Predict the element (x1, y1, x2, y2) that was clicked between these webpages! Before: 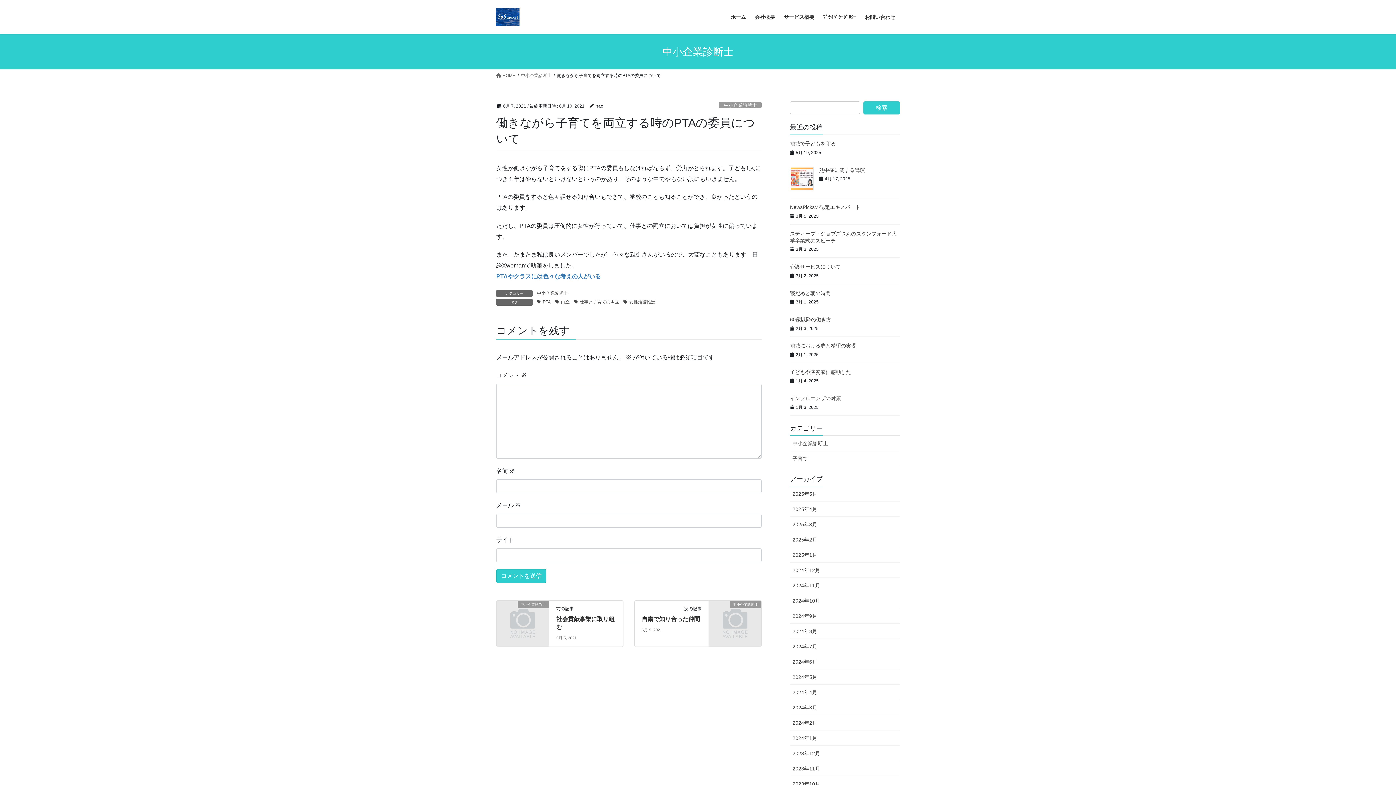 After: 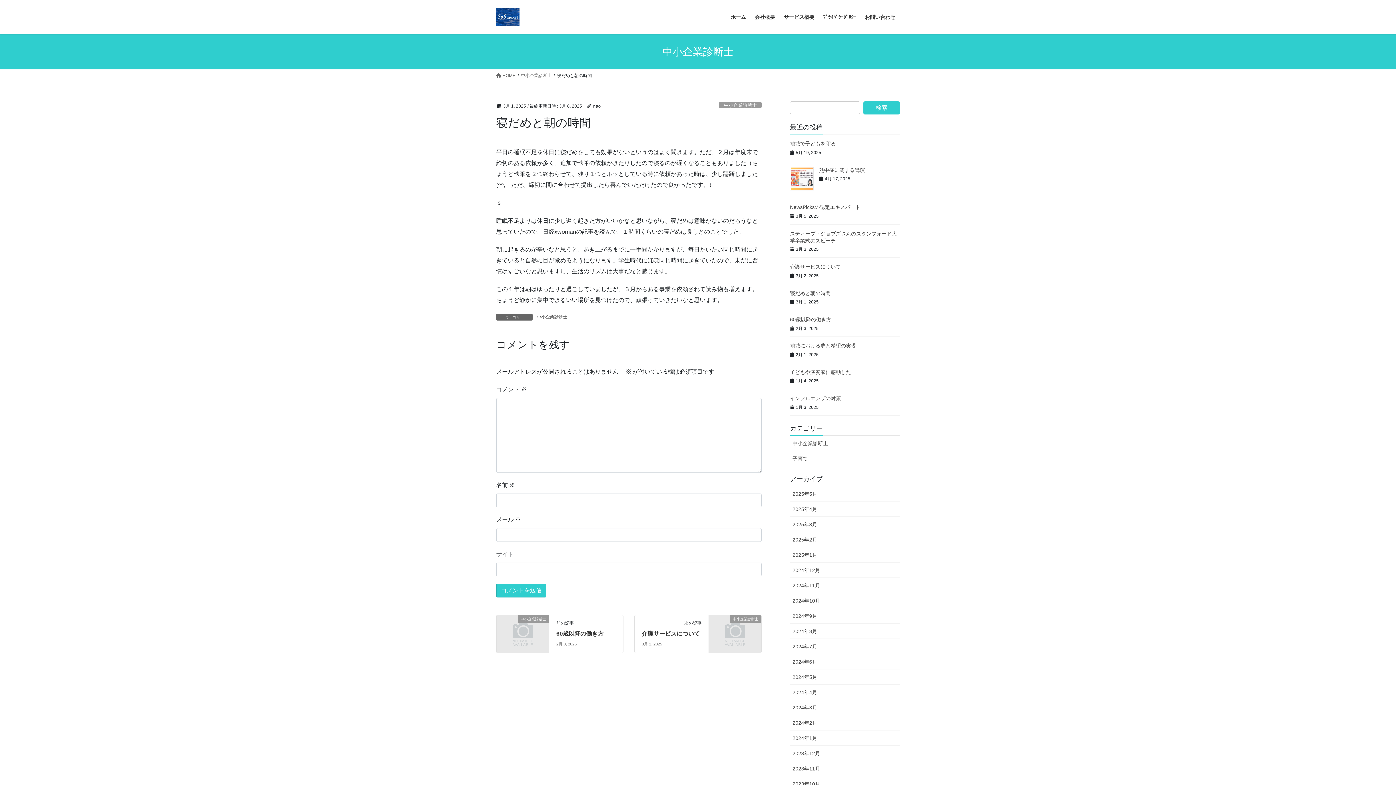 Action: bbox: (790, 290, 830, 296) label: 寝だめと朝の時間